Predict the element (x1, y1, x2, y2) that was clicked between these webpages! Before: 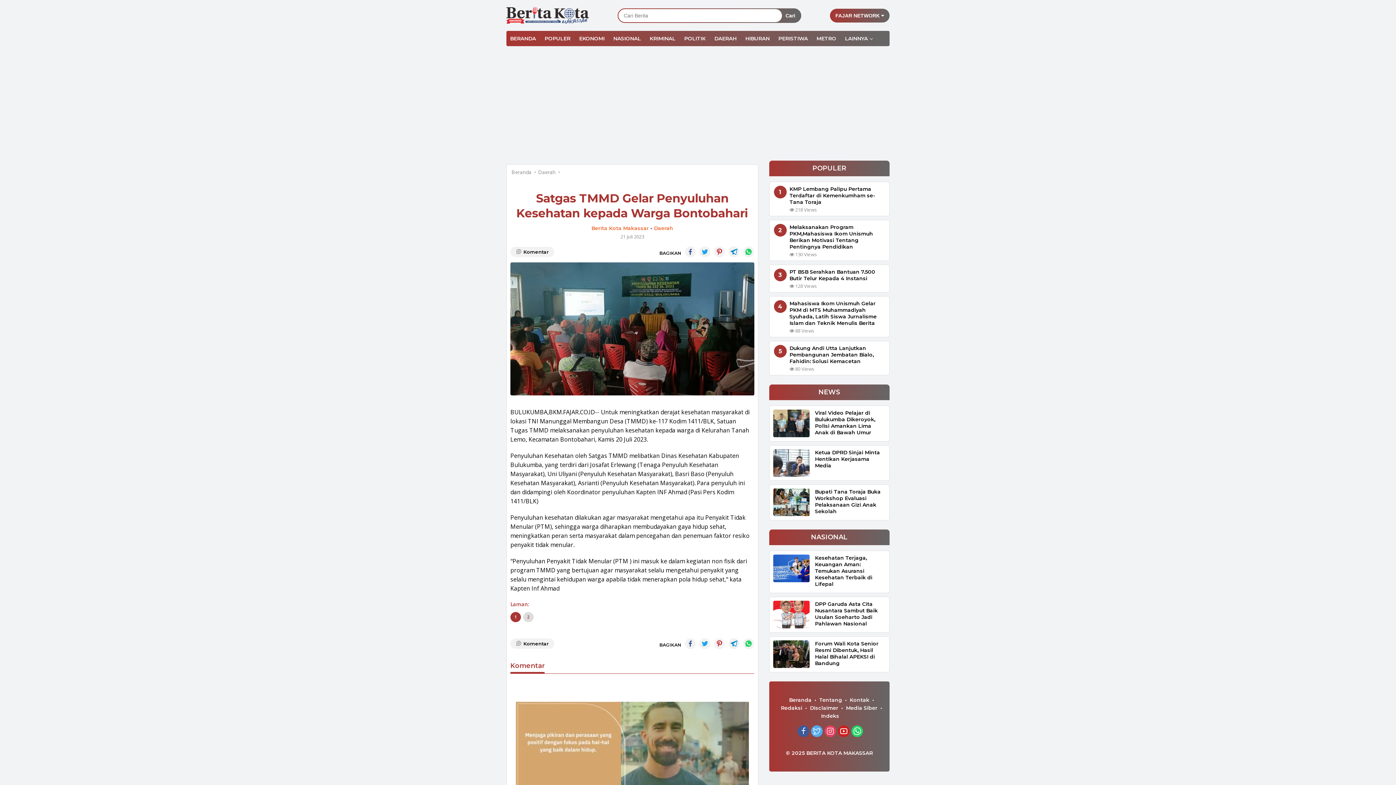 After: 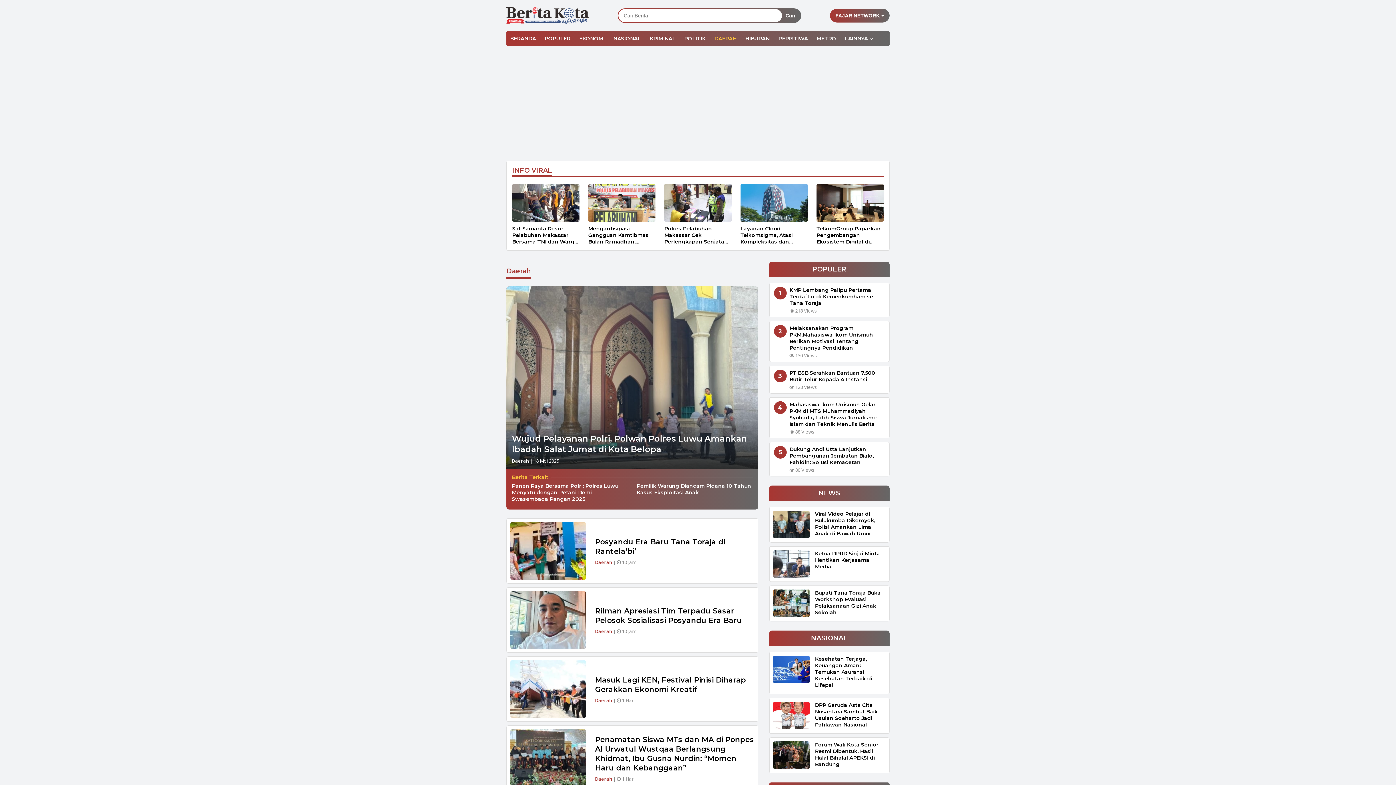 Action: label: Daerah bbox: (538, 168, 555, 175)